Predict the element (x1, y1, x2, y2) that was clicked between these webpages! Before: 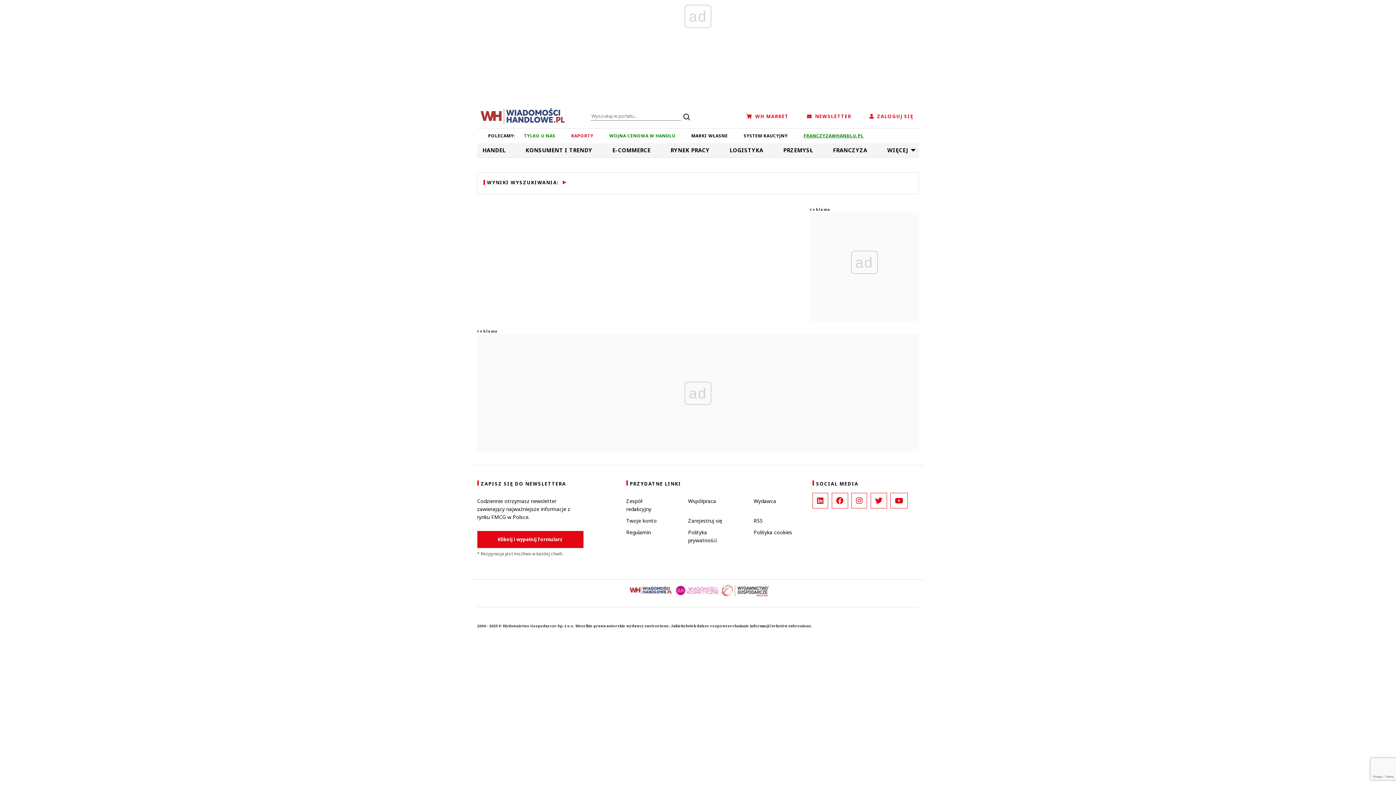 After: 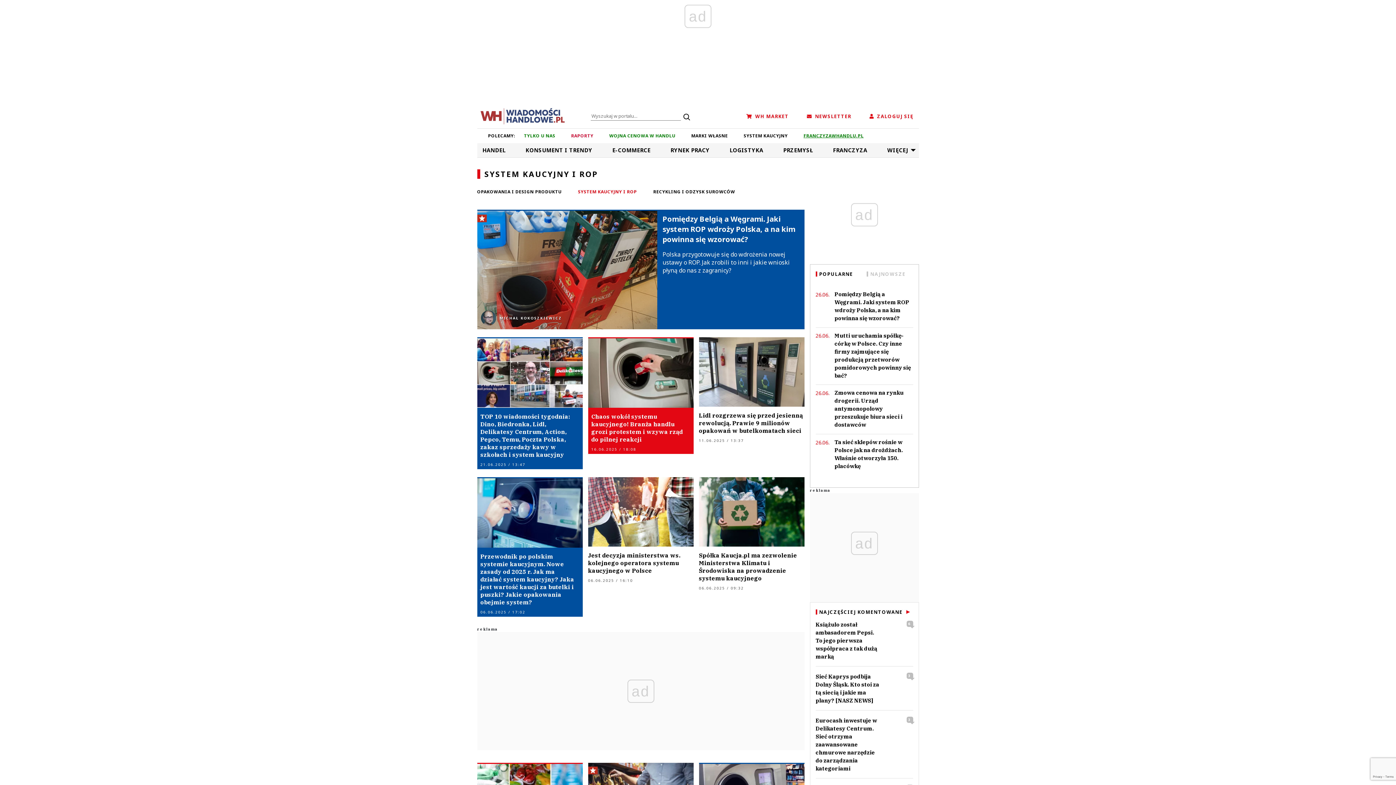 Action: label: SYSTEM KAUCYJNY bbox: (736, 132, 795, 138)